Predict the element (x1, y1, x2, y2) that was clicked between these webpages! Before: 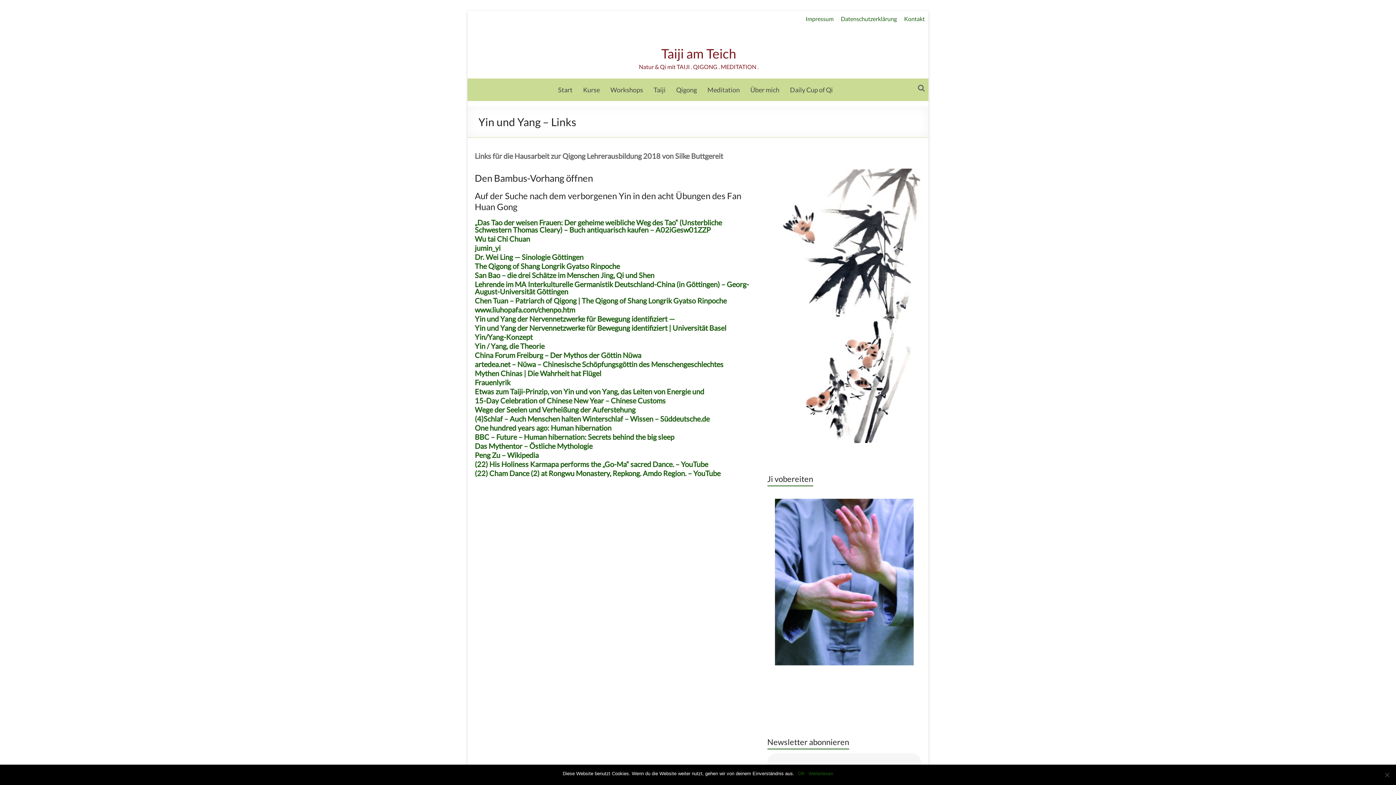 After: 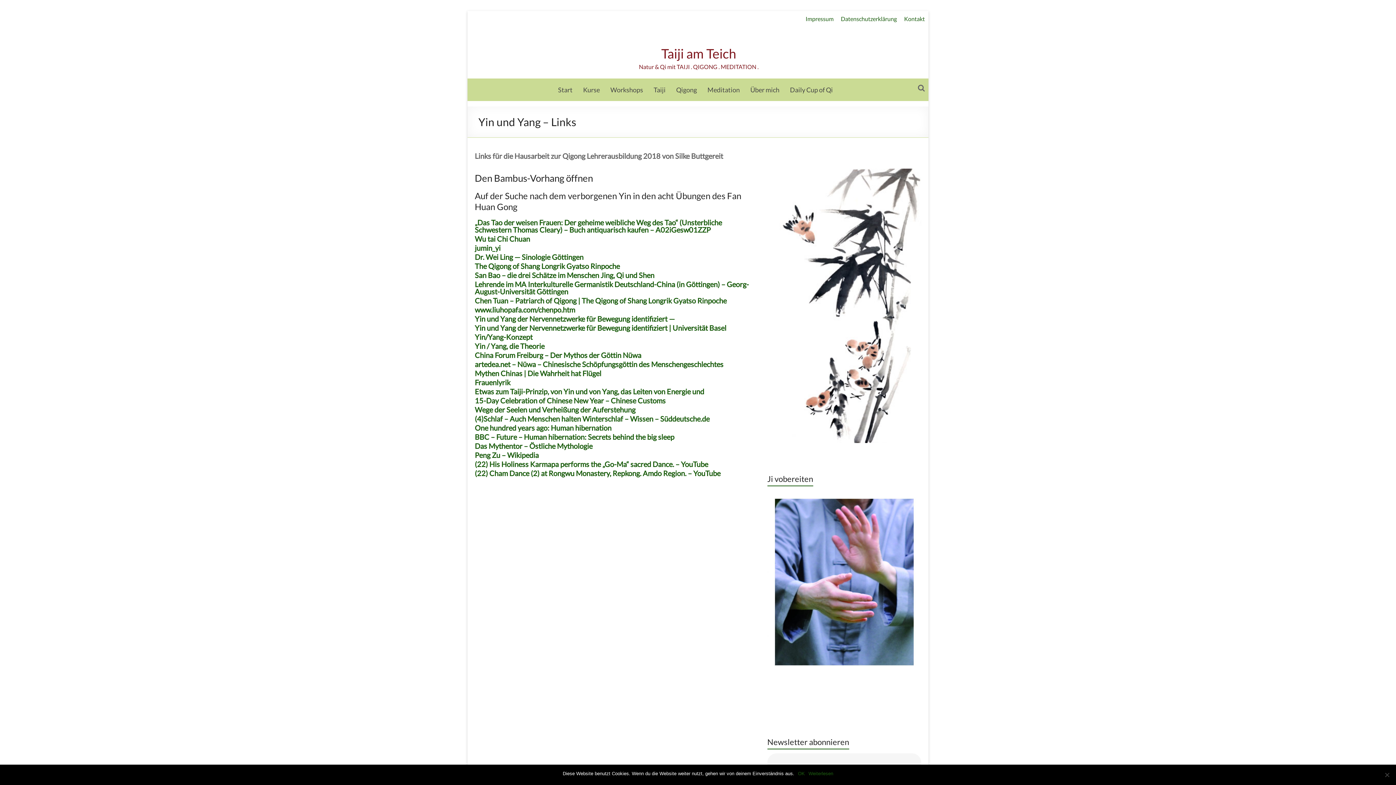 Action: label: Weiterlesen bbox: (808, 770, 833, 777)